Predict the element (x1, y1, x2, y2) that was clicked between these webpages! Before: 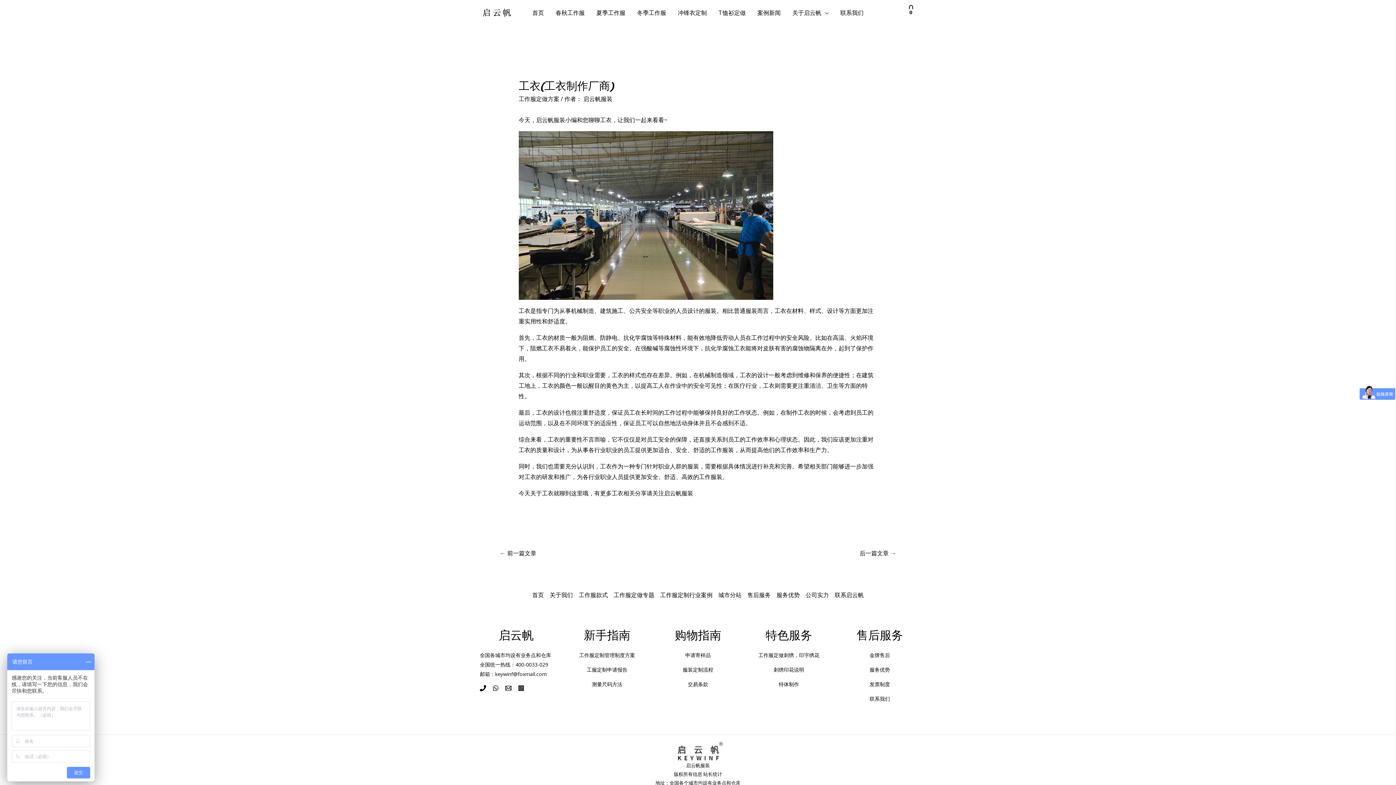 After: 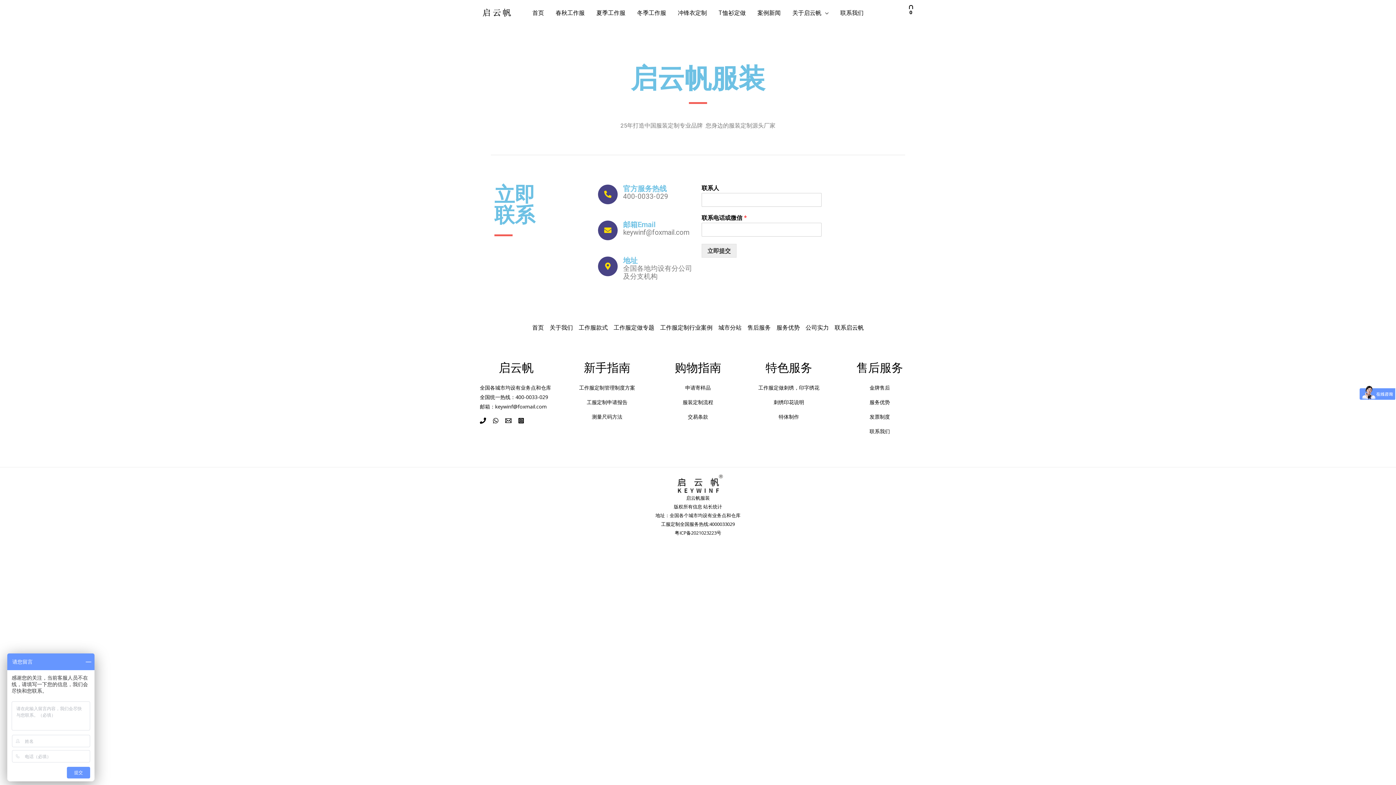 Action: label: 联系启云帆 bbox: (832, 590, 864, 600)